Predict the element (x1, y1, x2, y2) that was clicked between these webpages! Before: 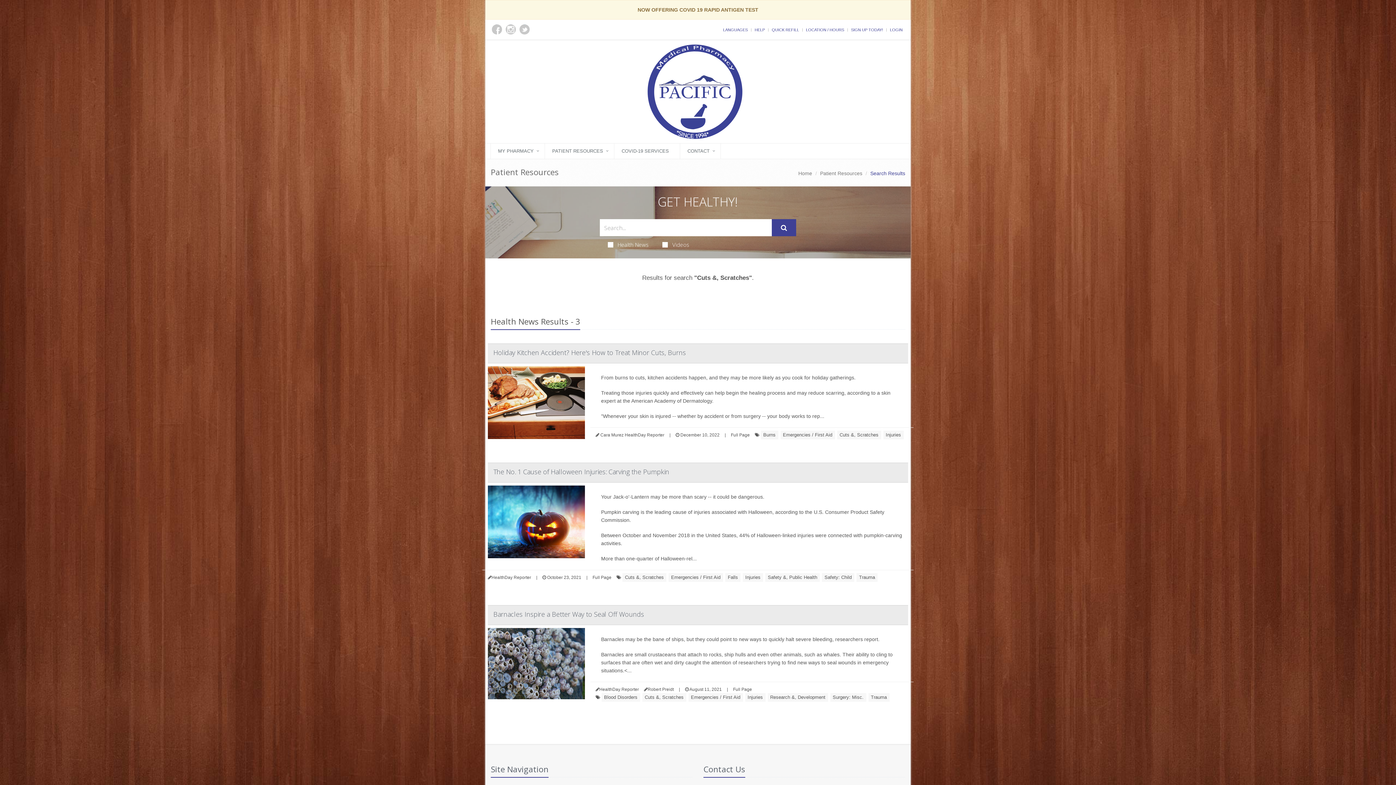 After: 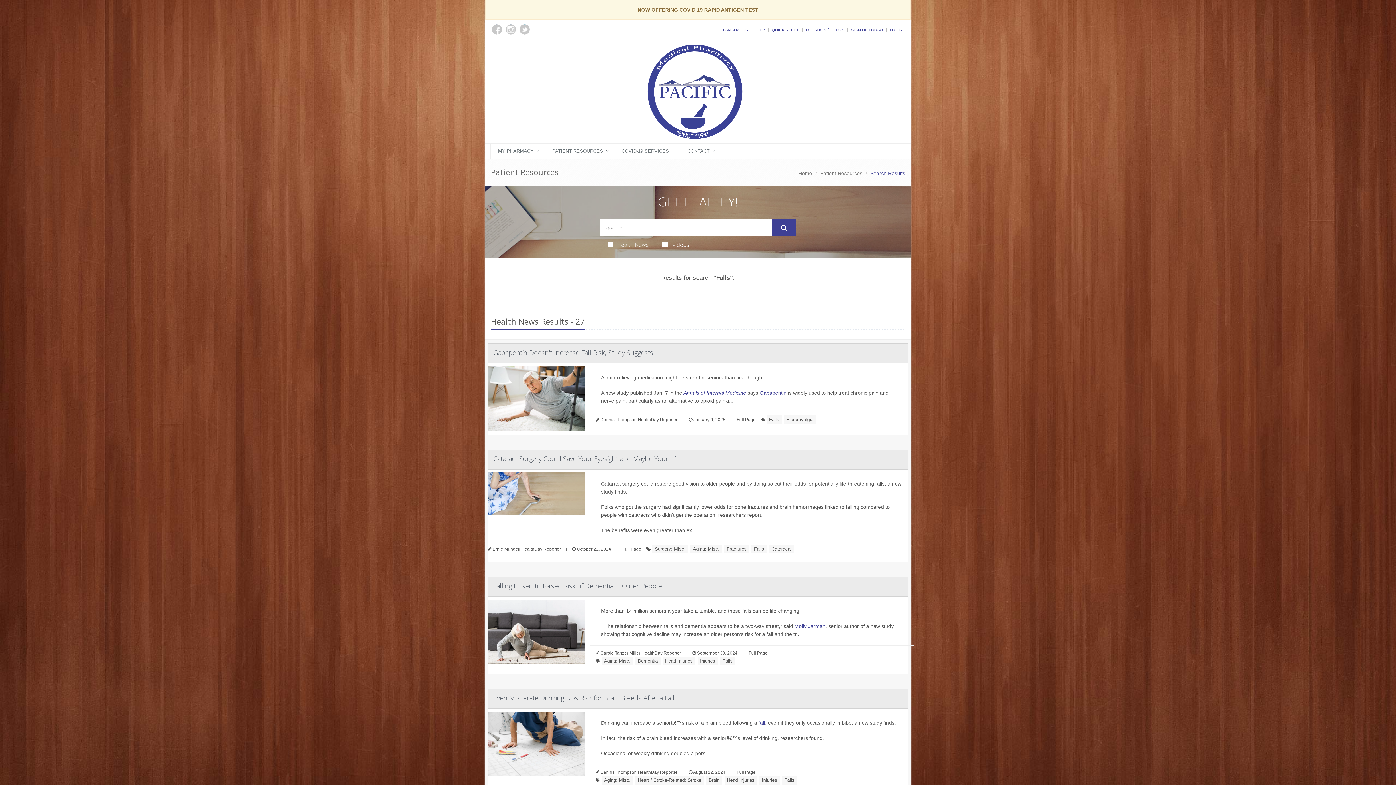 Action: bbox: (725, 573, 740, 582) label: Falls